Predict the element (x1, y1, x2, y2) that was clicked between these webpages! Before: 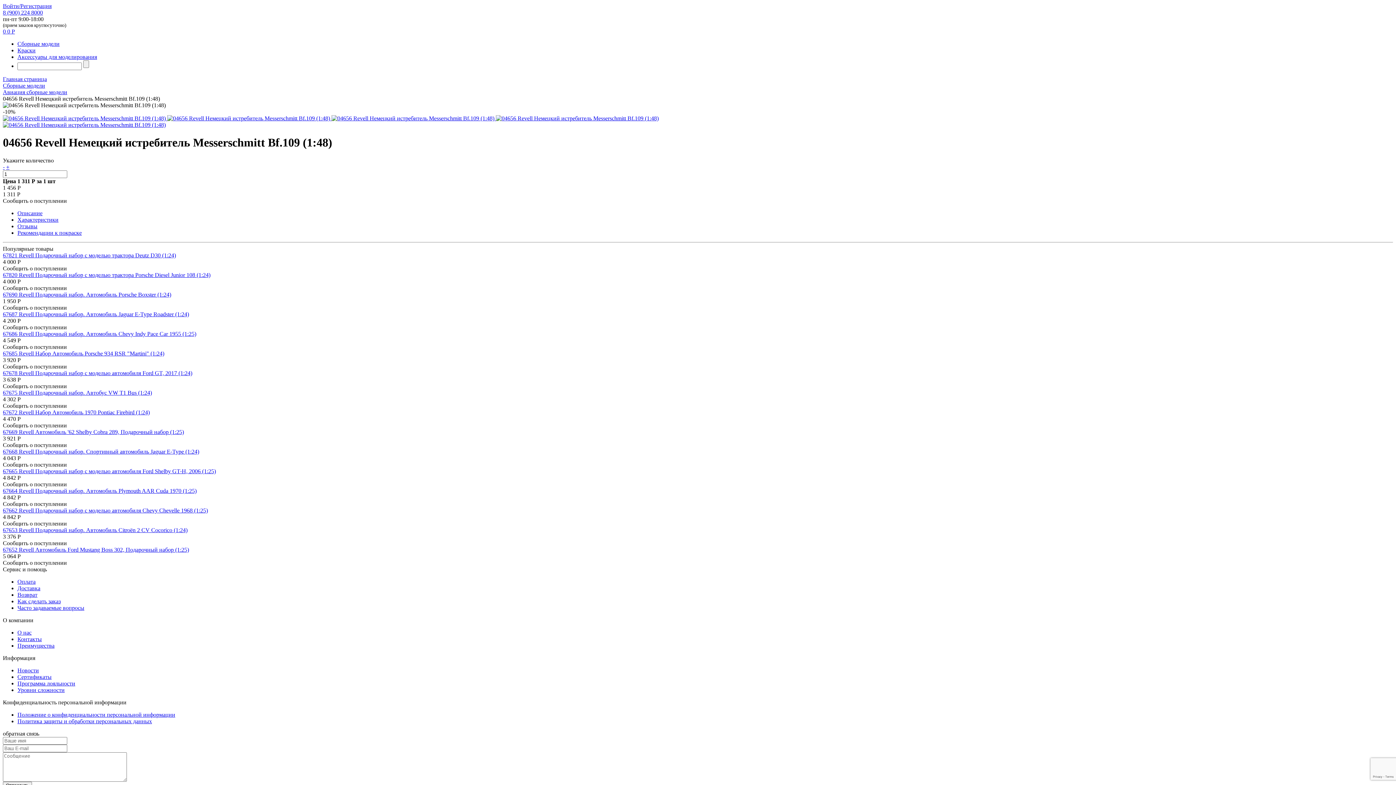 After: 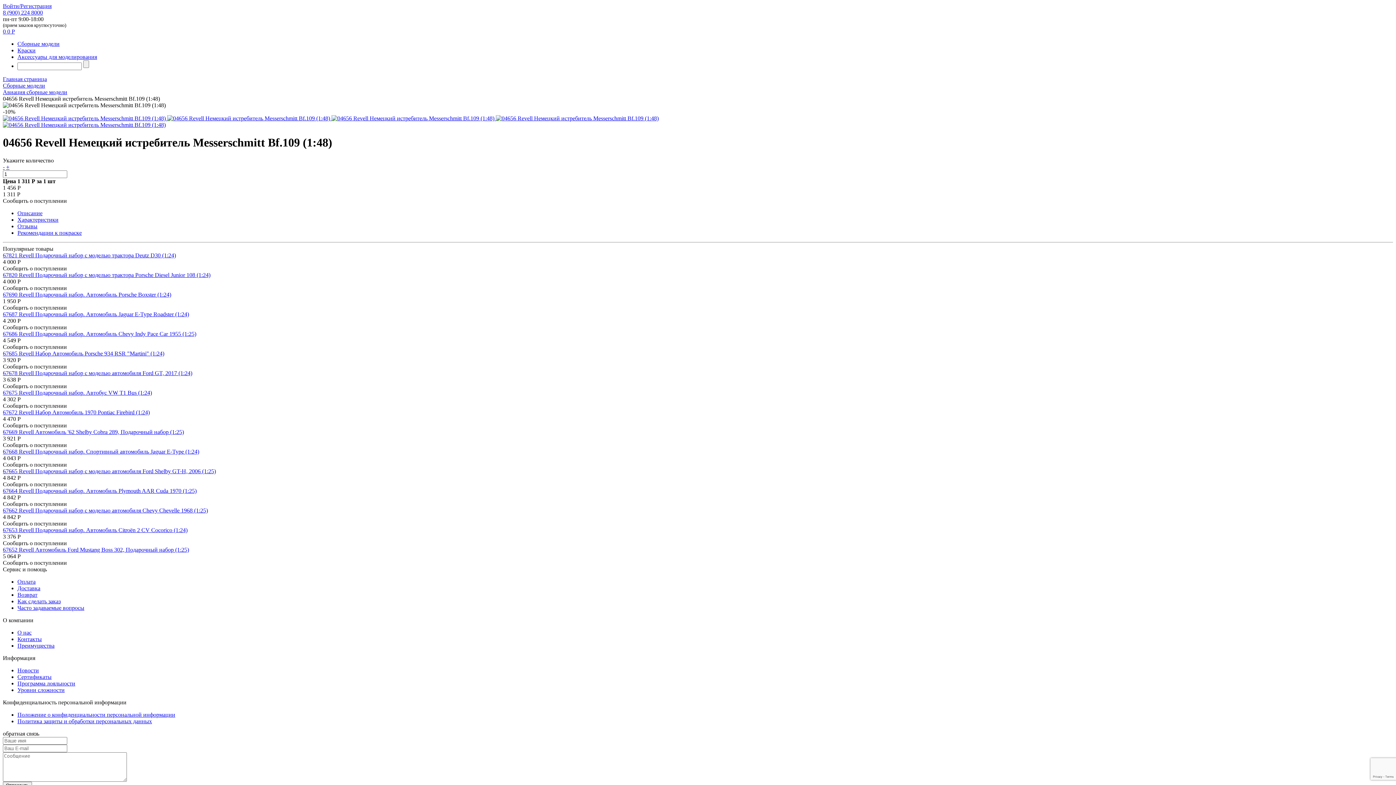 Action: label:   bbox: (2, 115, 167, 121)